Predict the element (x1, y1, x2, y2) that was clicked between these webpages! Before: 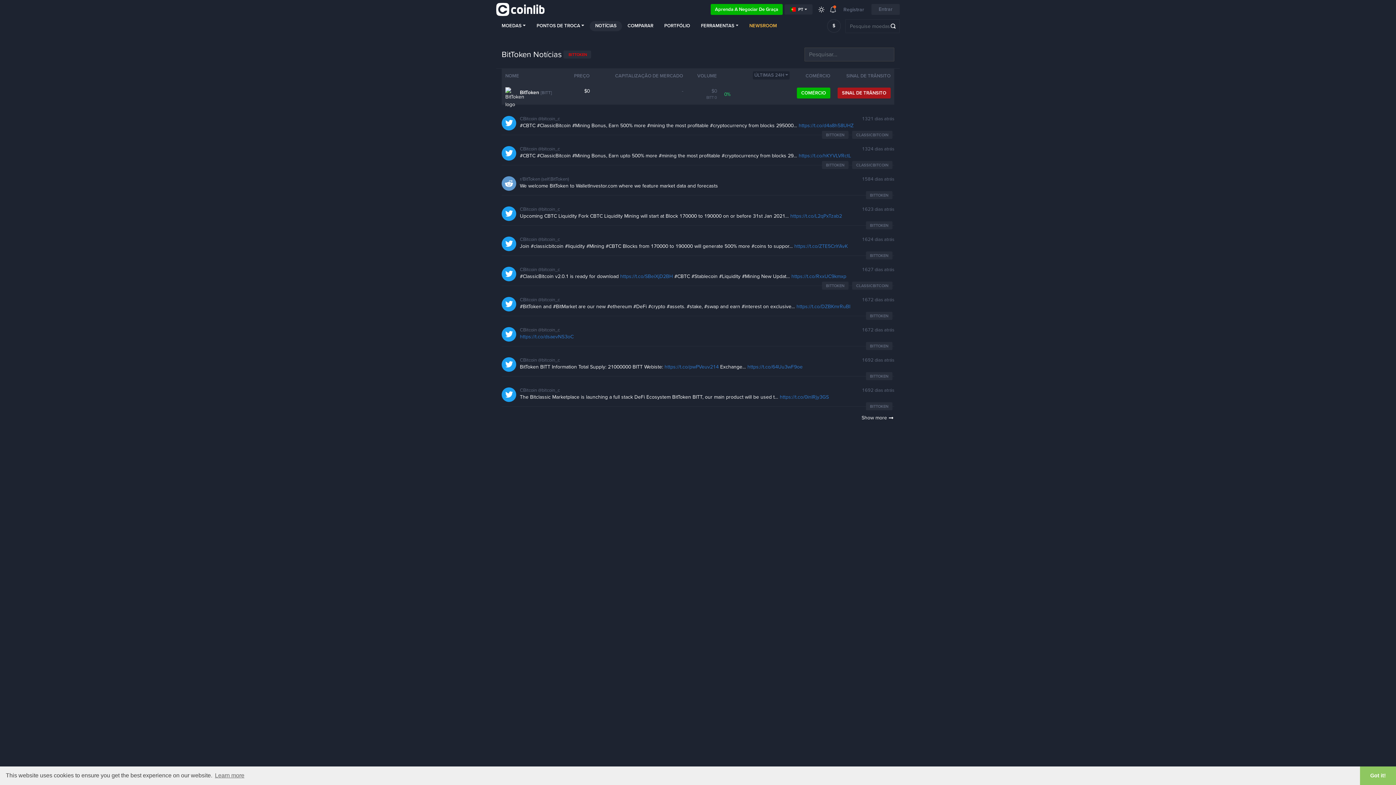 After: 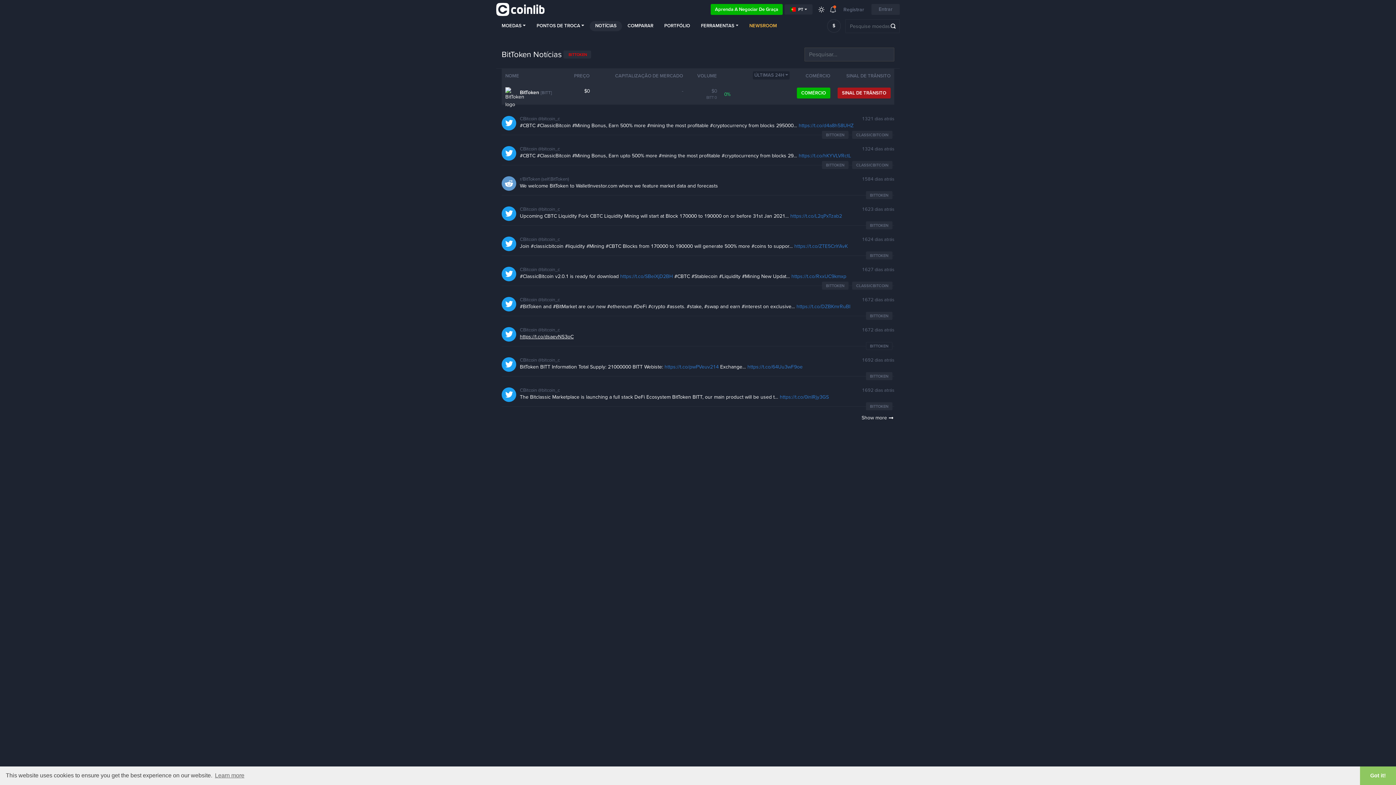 Action: bbox: (520, 333, 573, 340) label: https://t.co/dsaevNS3oC